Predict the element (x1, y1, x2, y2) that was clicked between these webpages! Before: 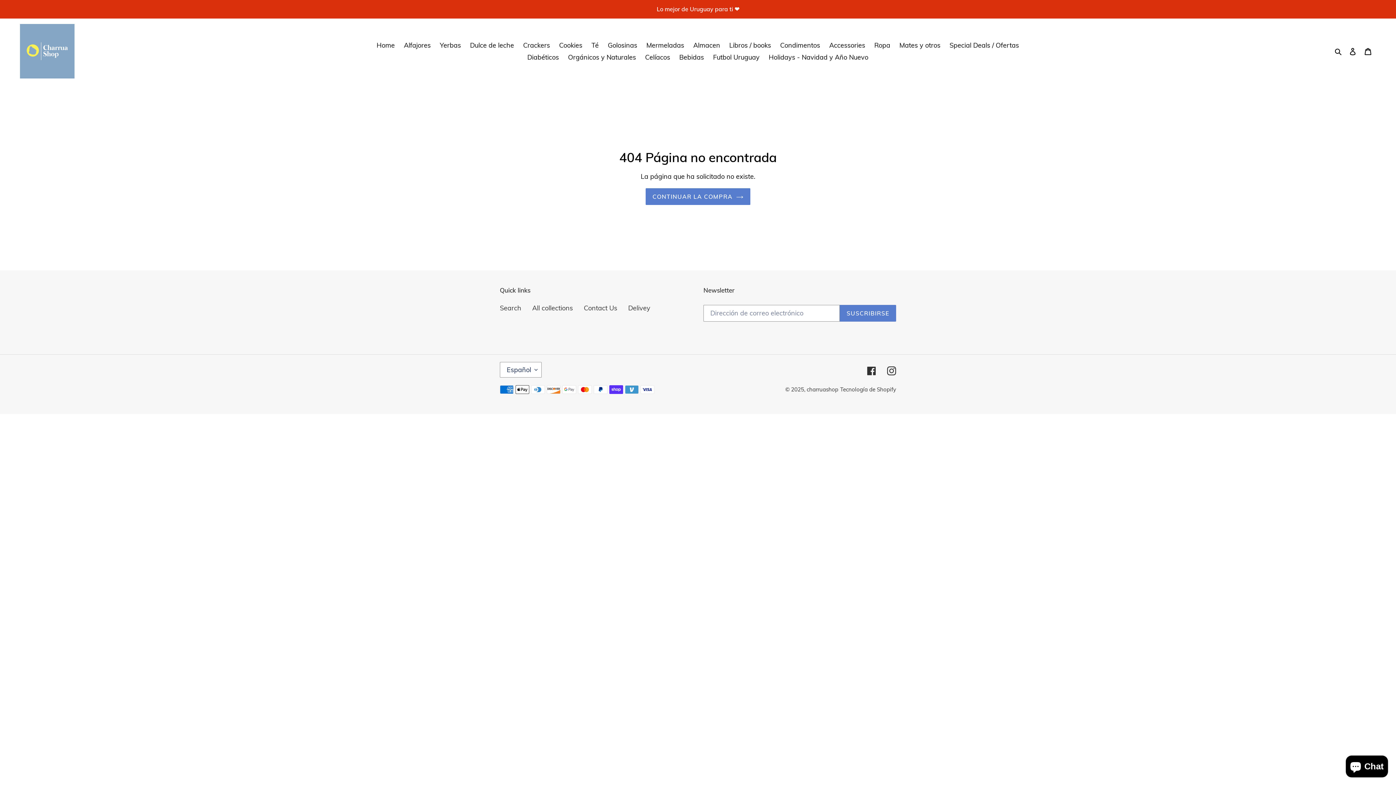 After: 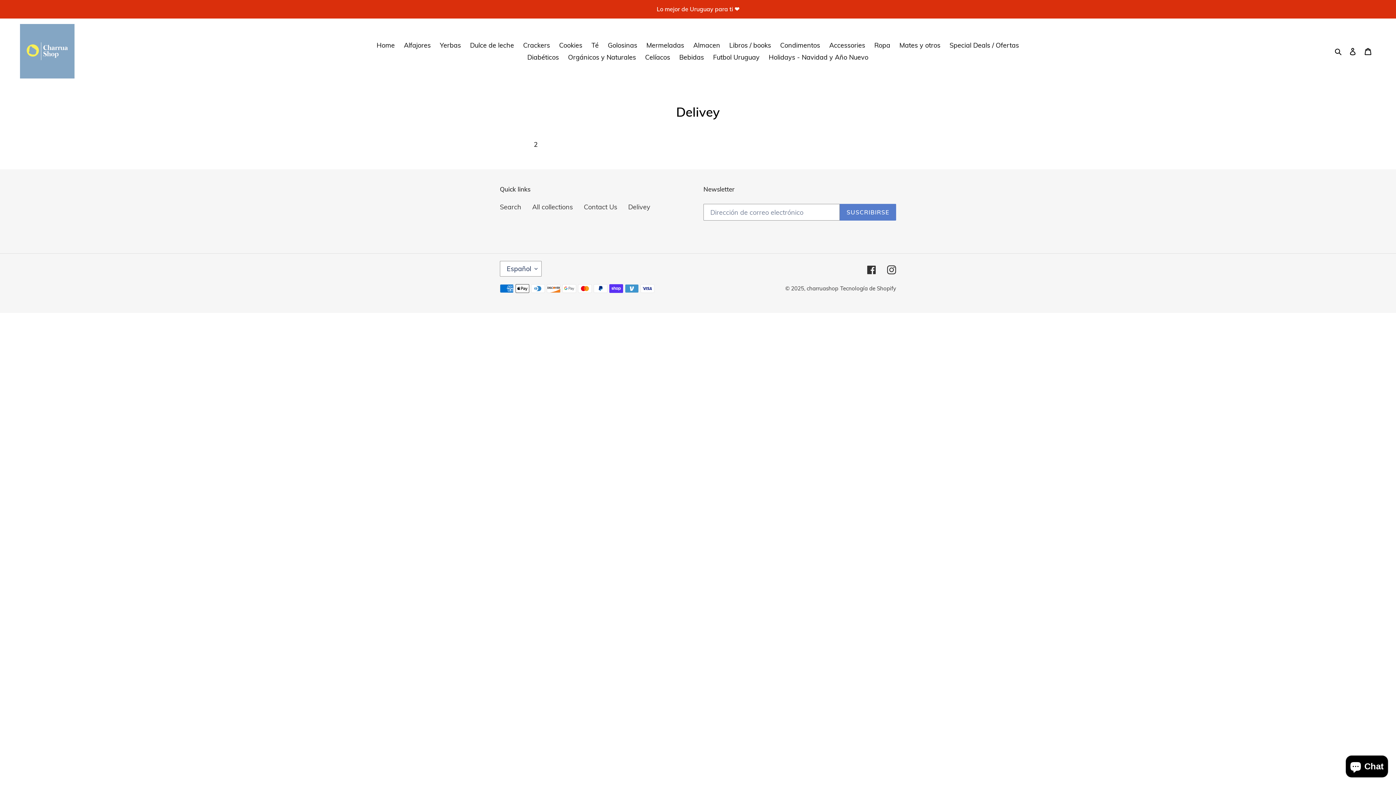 Action: label: Delivey bbox: (628, 303, 650, 312)